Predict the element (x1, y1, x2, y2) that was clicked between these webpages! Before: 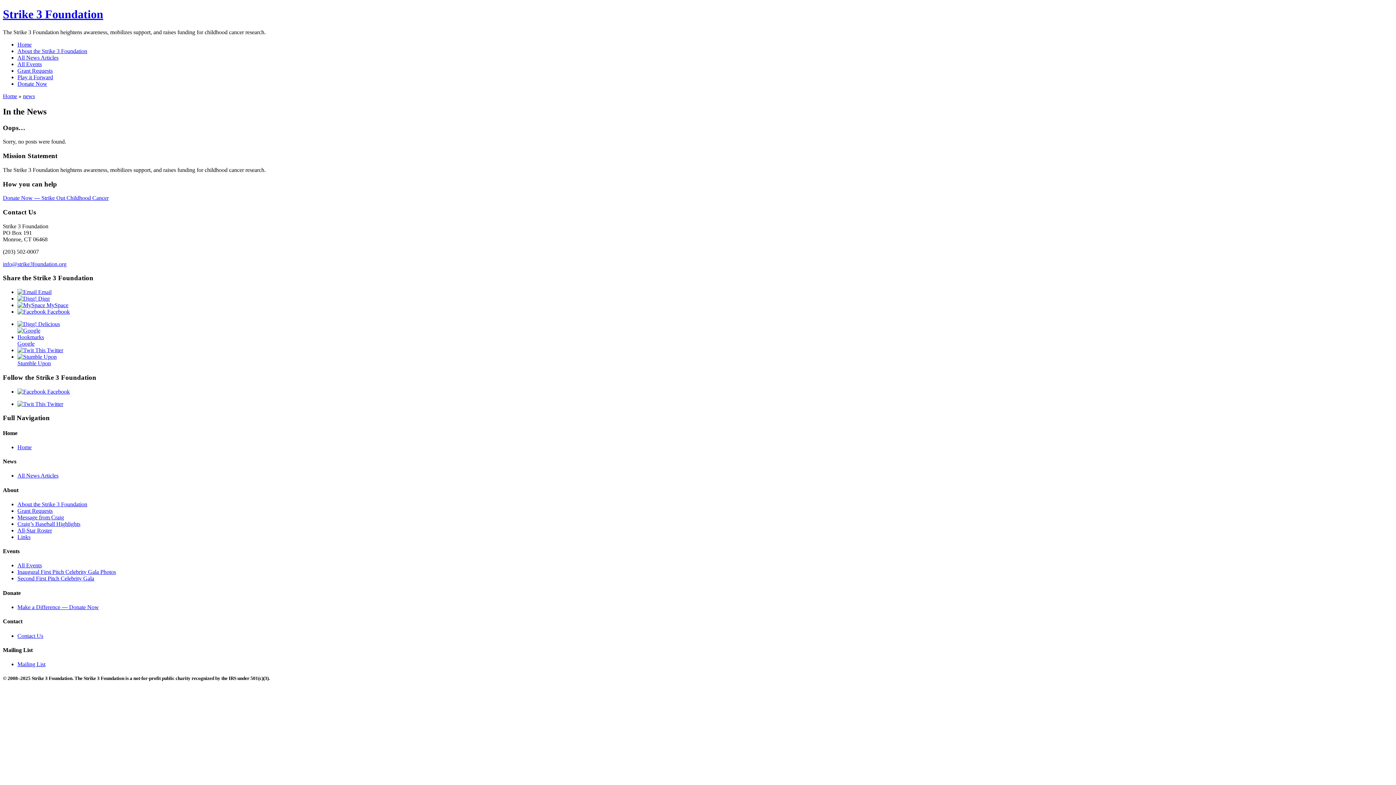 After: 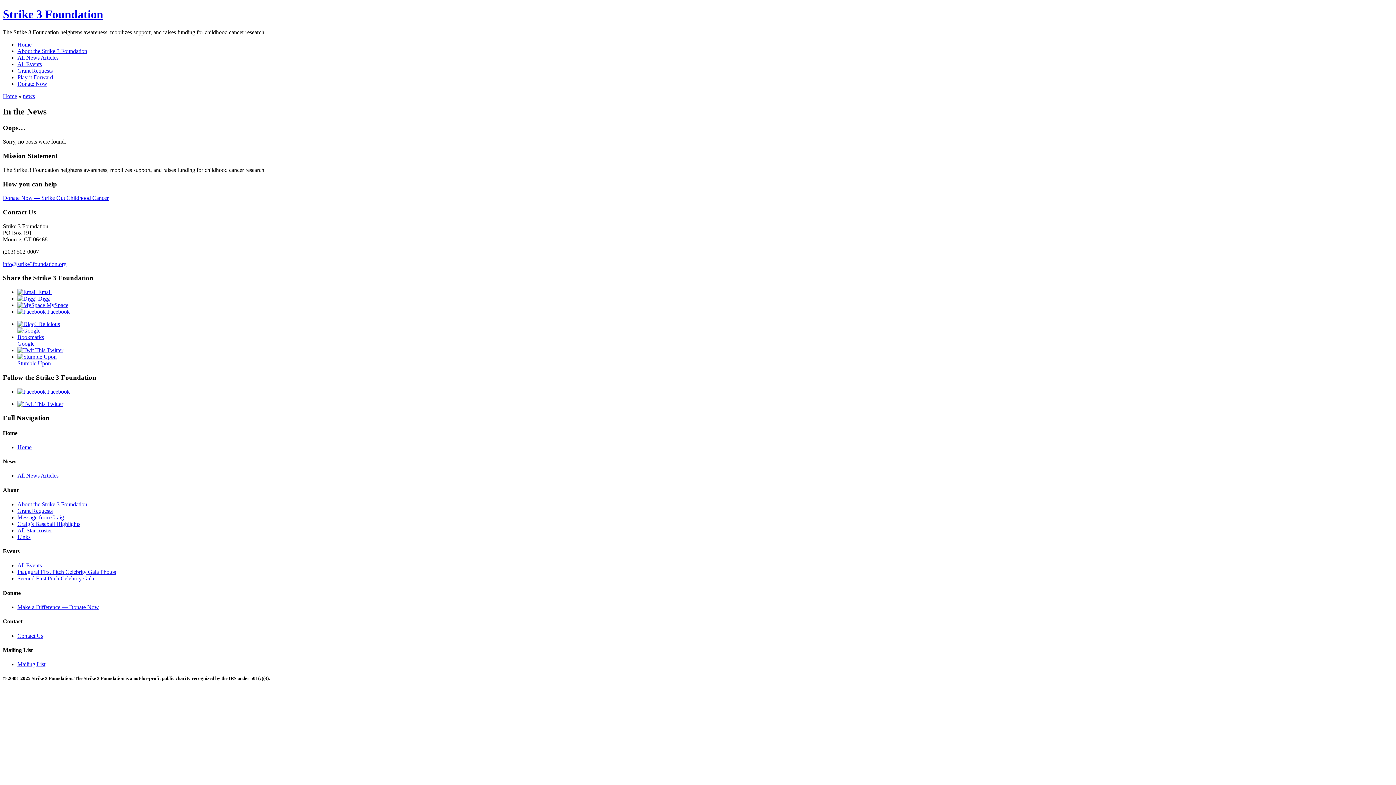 Action: label: Mailing List bbox: (17, 661, 45, 667)